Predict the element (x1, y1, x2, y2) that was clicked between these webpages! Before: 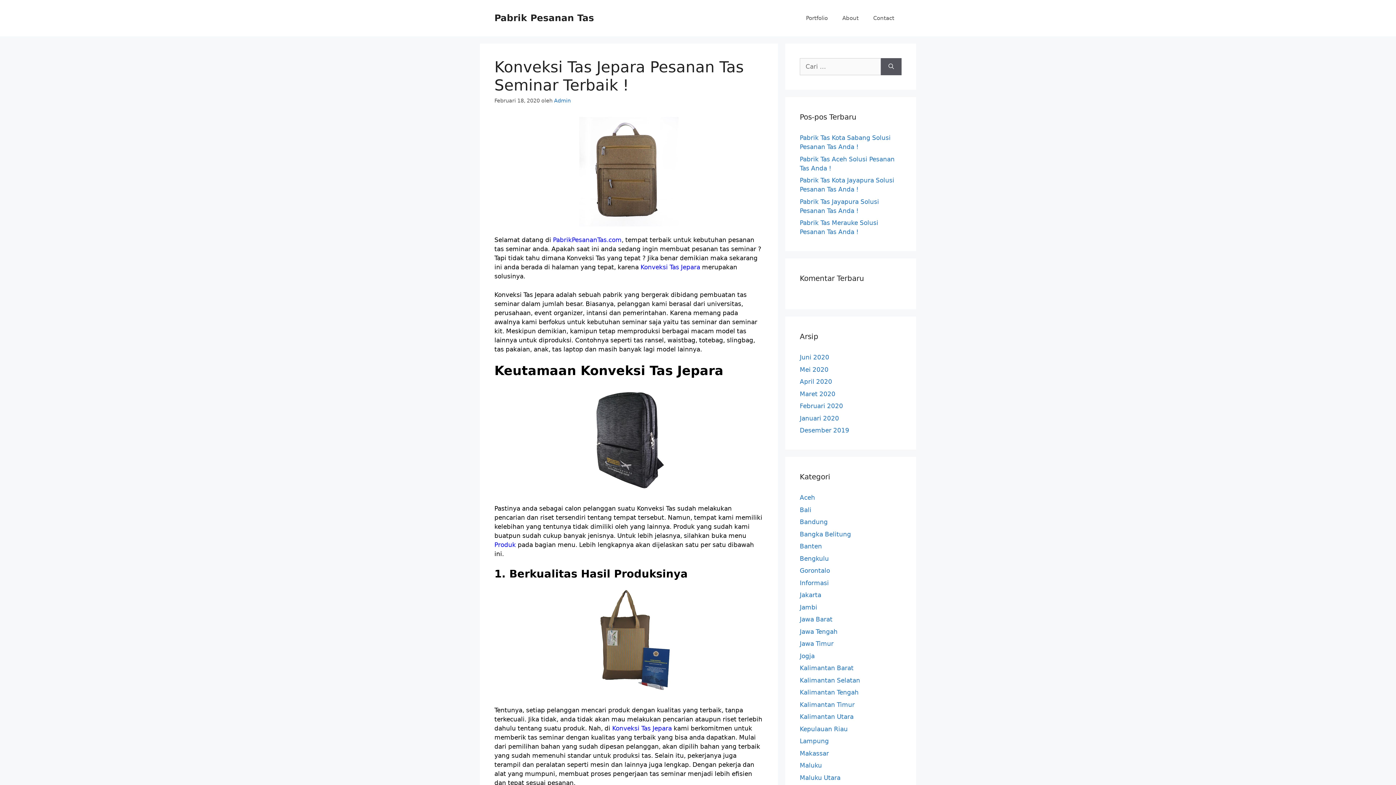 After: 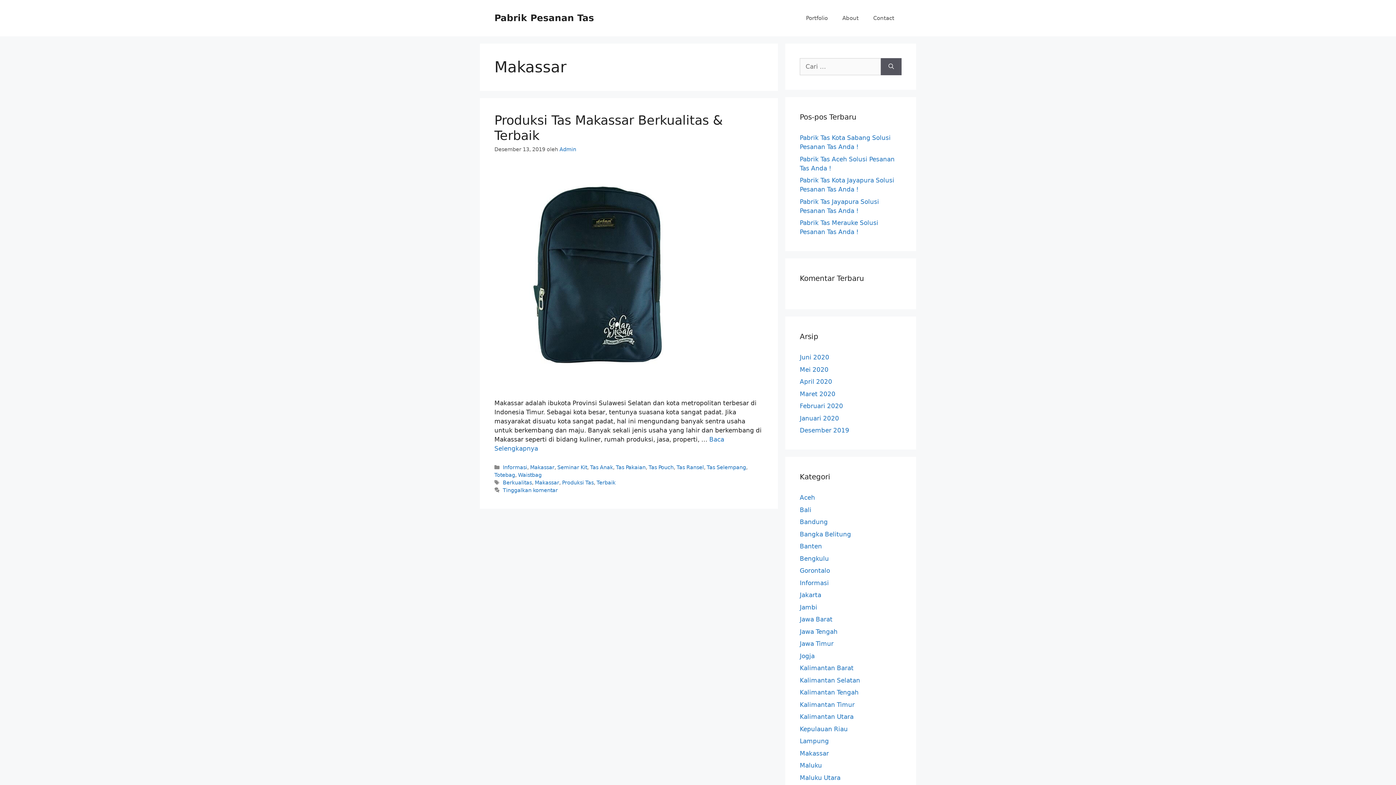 Action: bbox: (800, 750, 829, 757) label: Makassar